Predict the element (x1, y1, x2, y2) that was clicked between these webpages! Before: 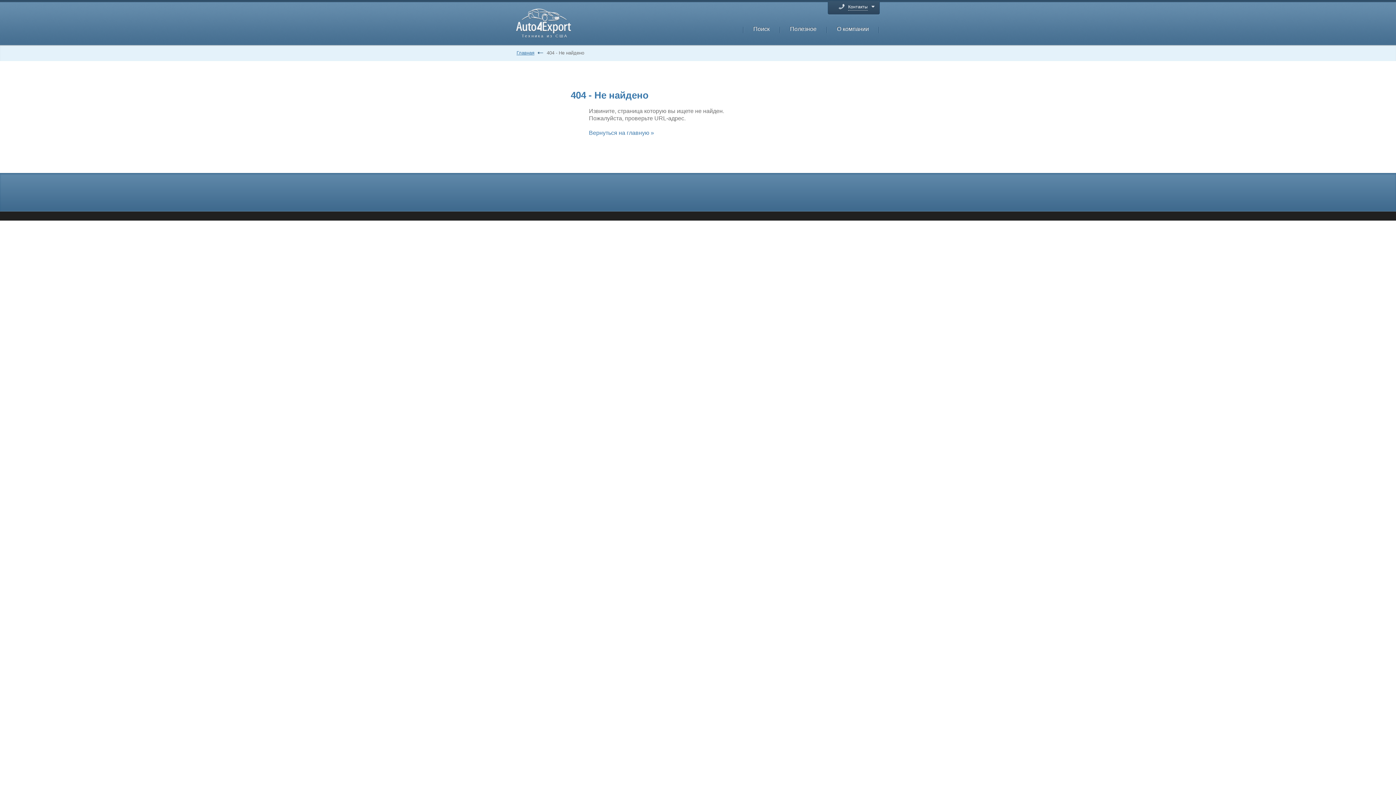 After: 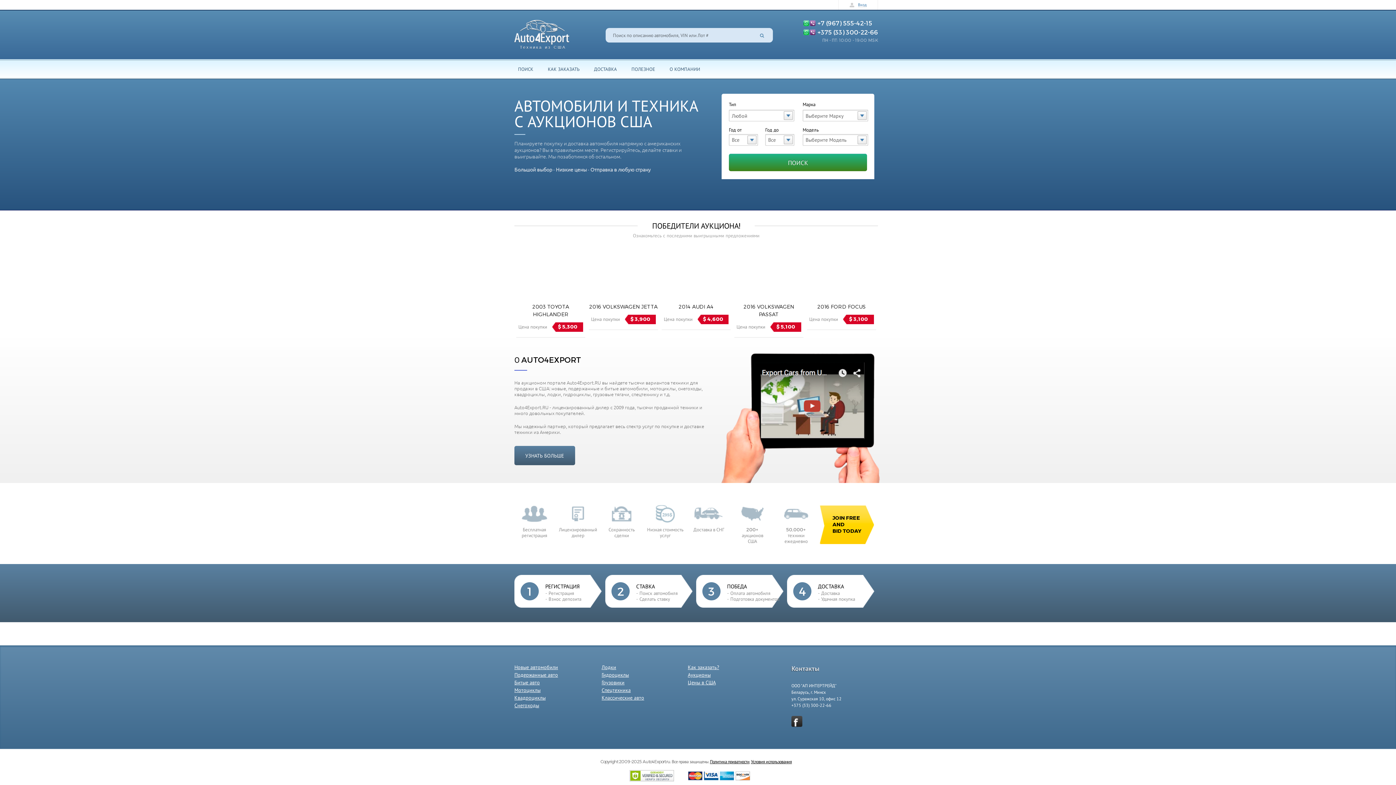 Action: label: Главная bbox: (516, 50, 534, 55)